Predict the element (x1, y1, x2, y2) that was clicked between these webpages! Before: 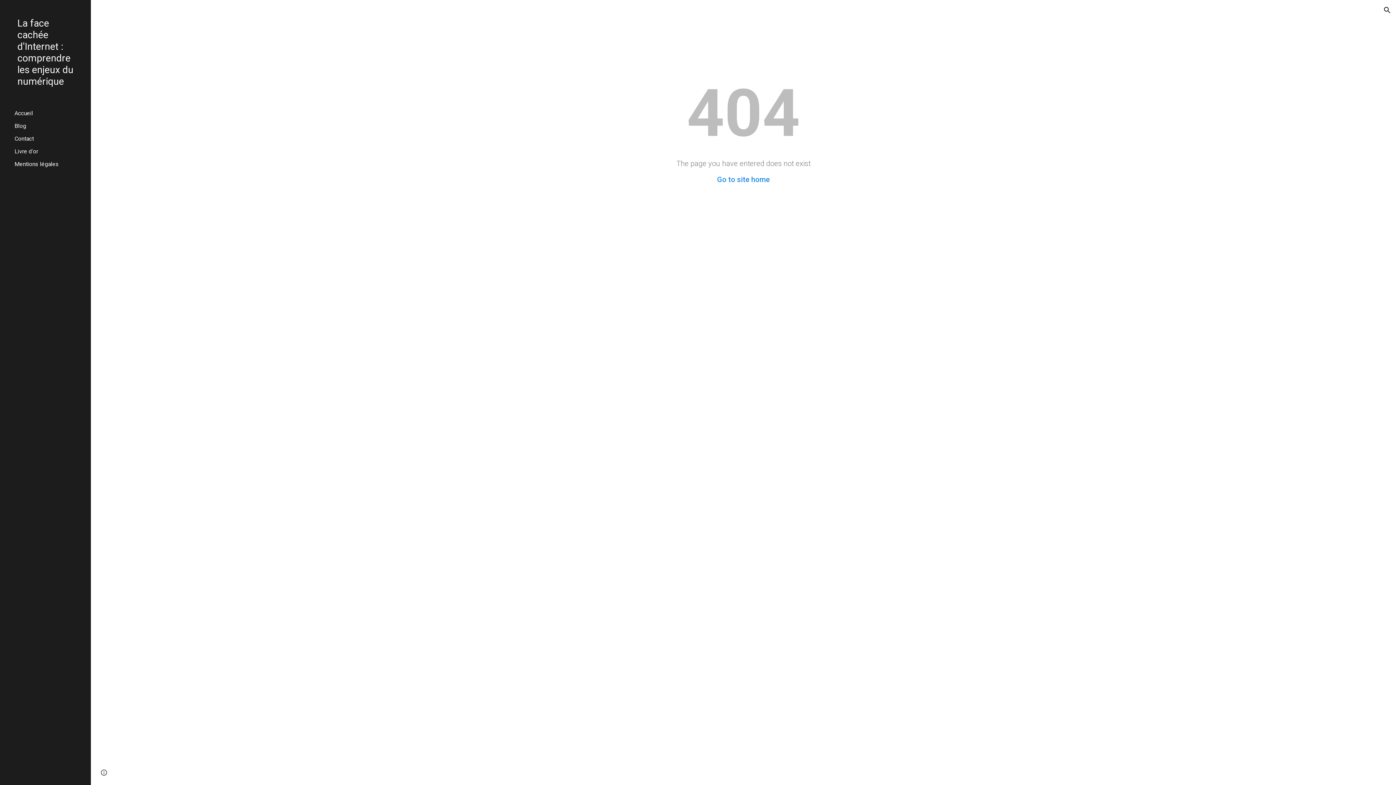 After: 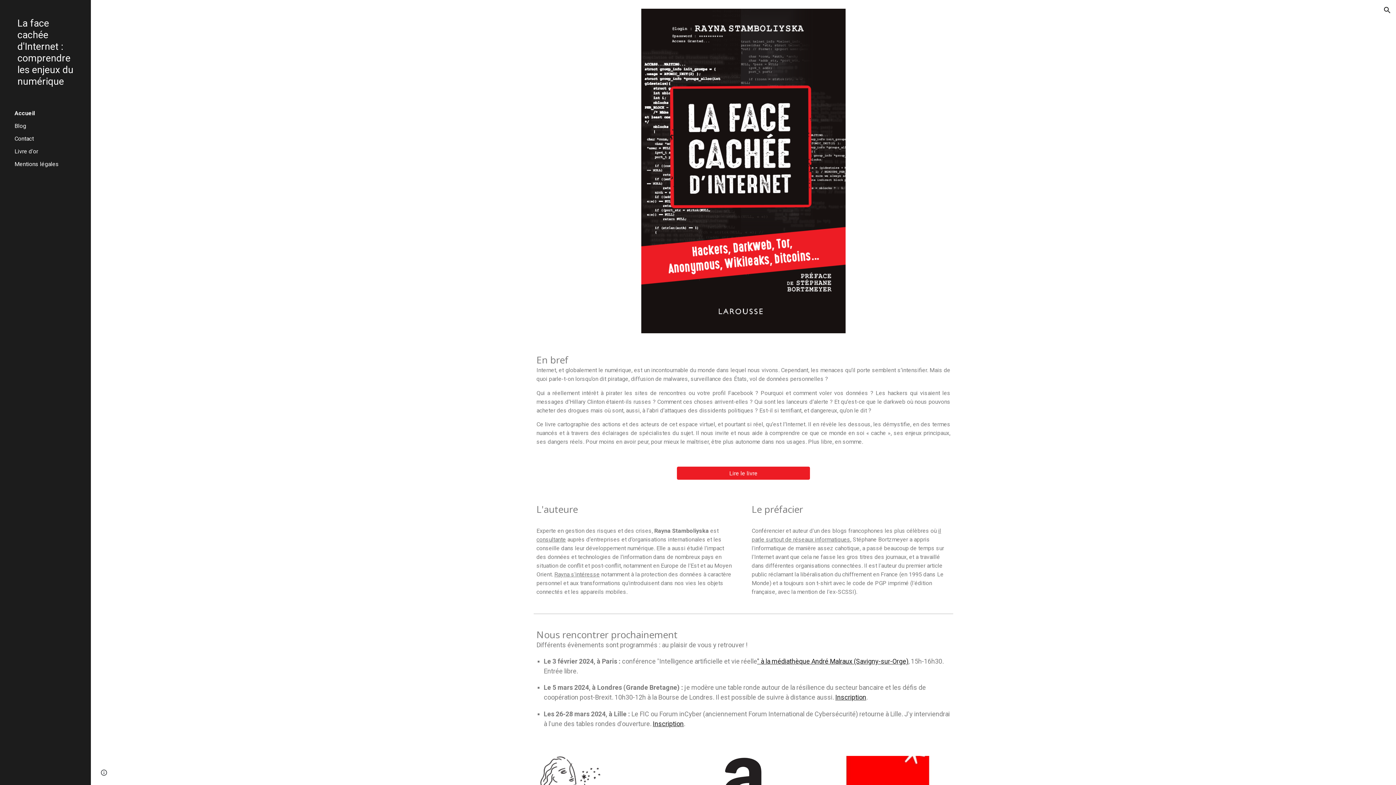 Action: label: Accueil bbox: (13, 109, 86, 116)